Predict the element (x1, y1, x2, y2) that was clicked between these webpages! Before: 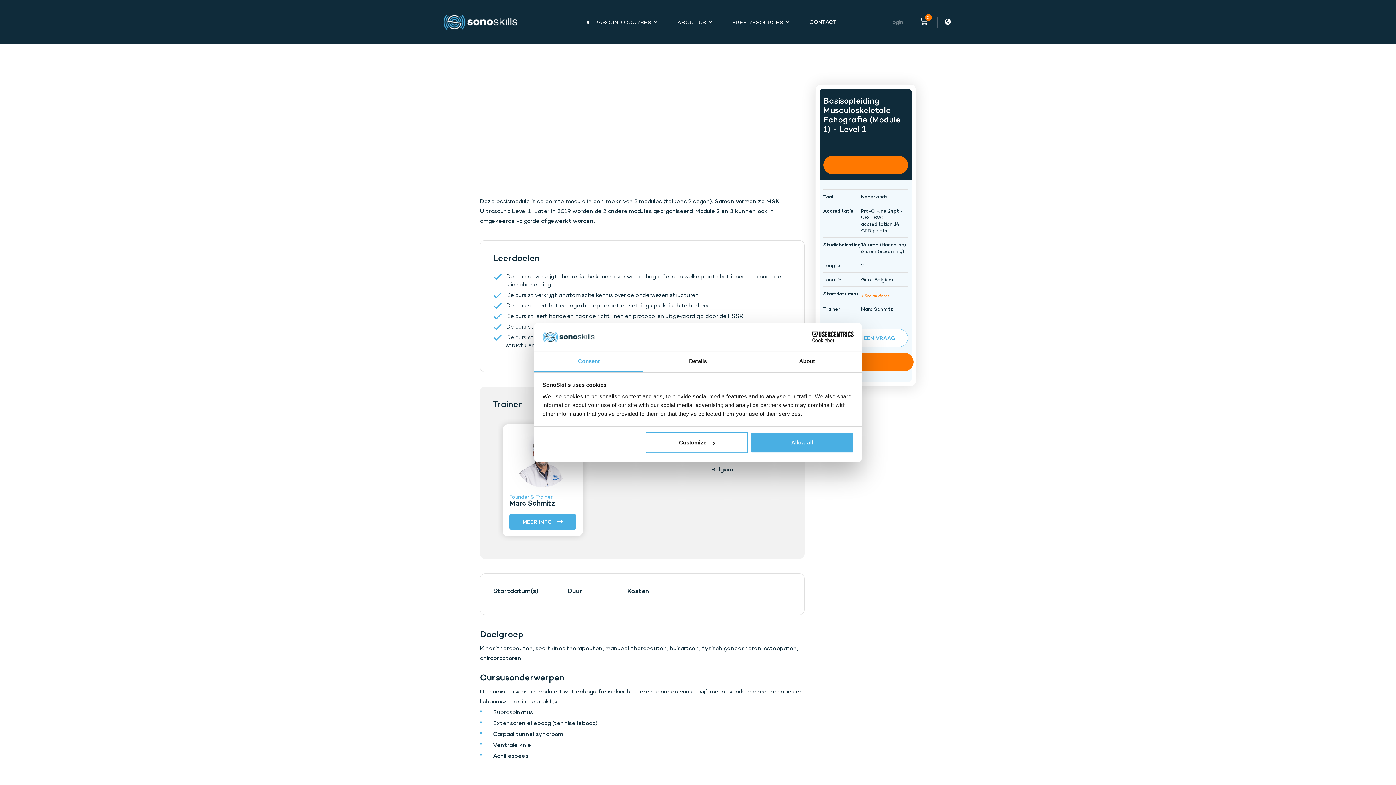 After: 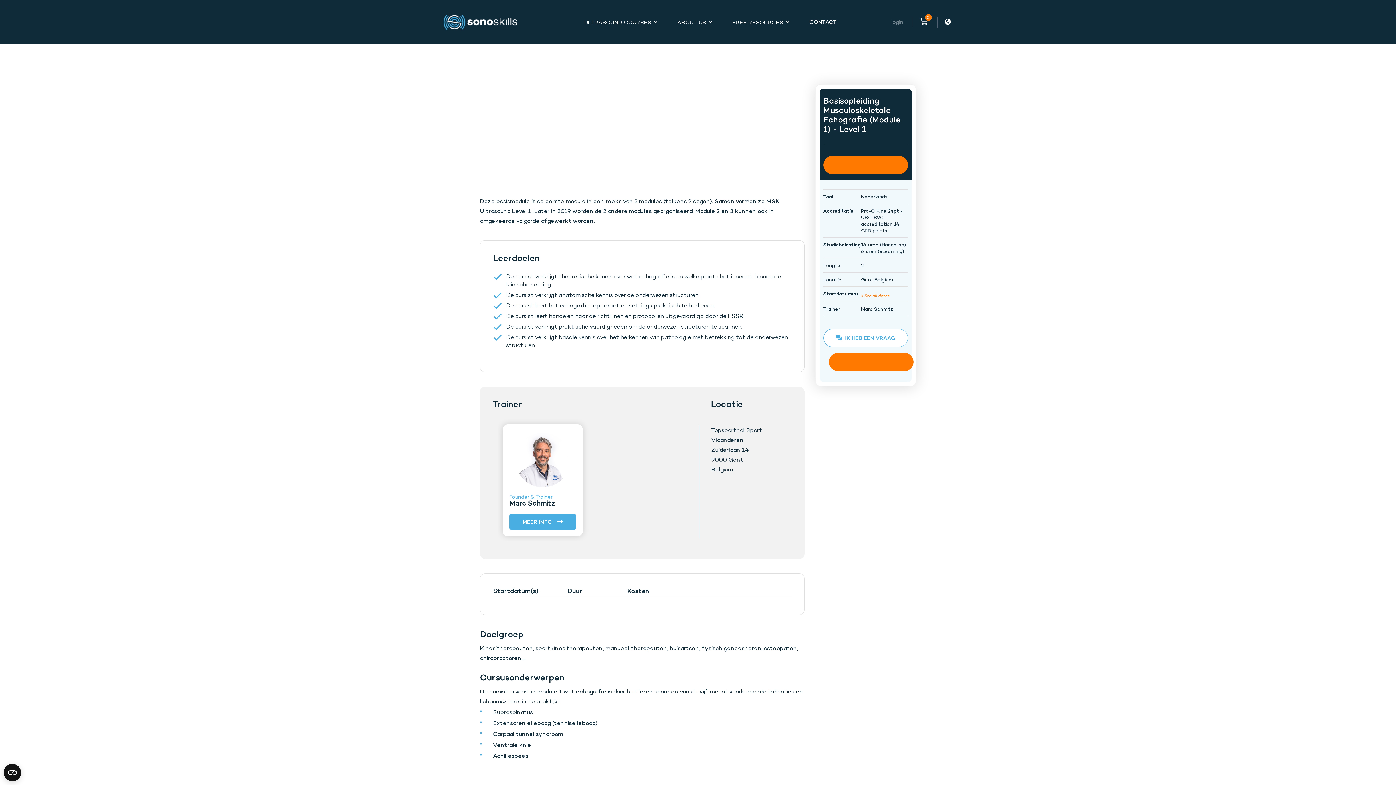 Action: label: Allow all bbox: (751, 432, 853, 453)